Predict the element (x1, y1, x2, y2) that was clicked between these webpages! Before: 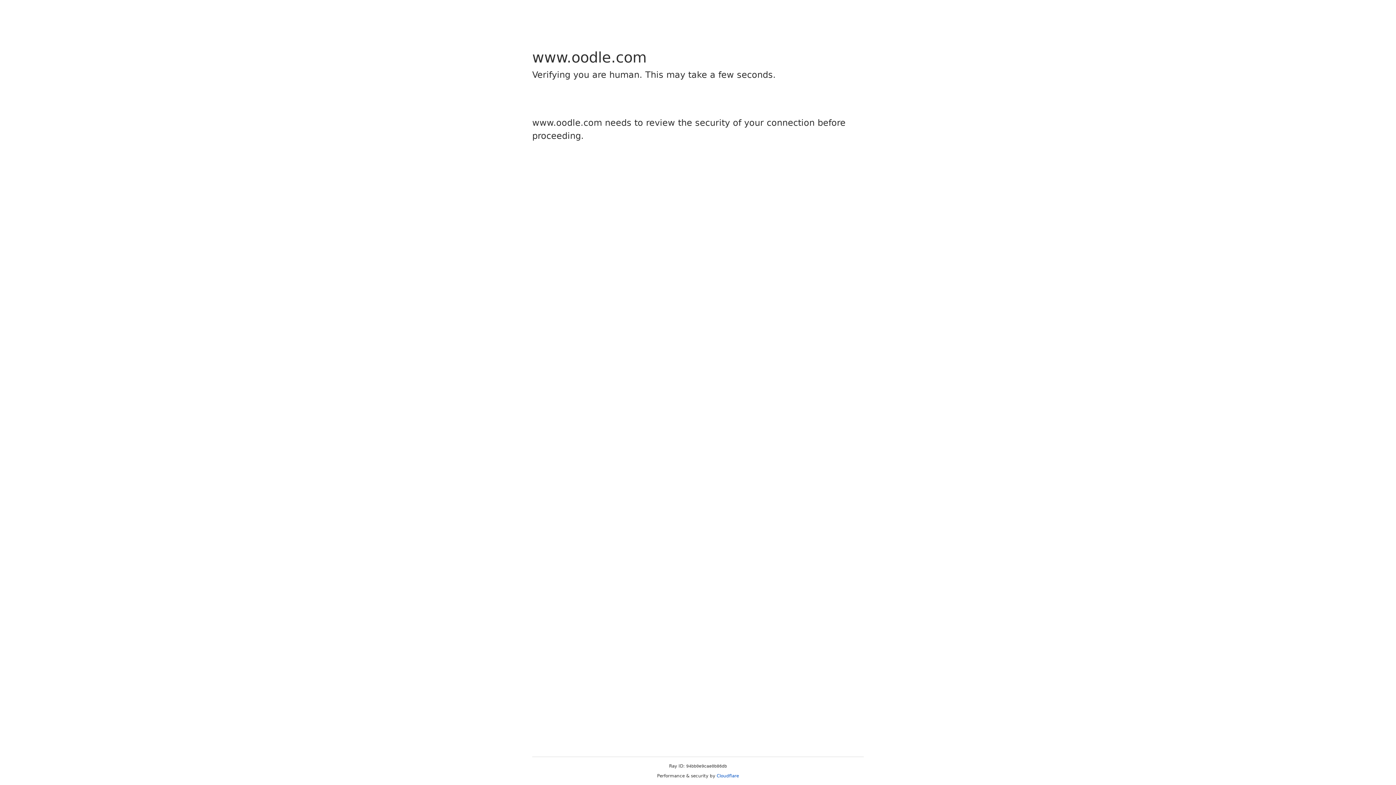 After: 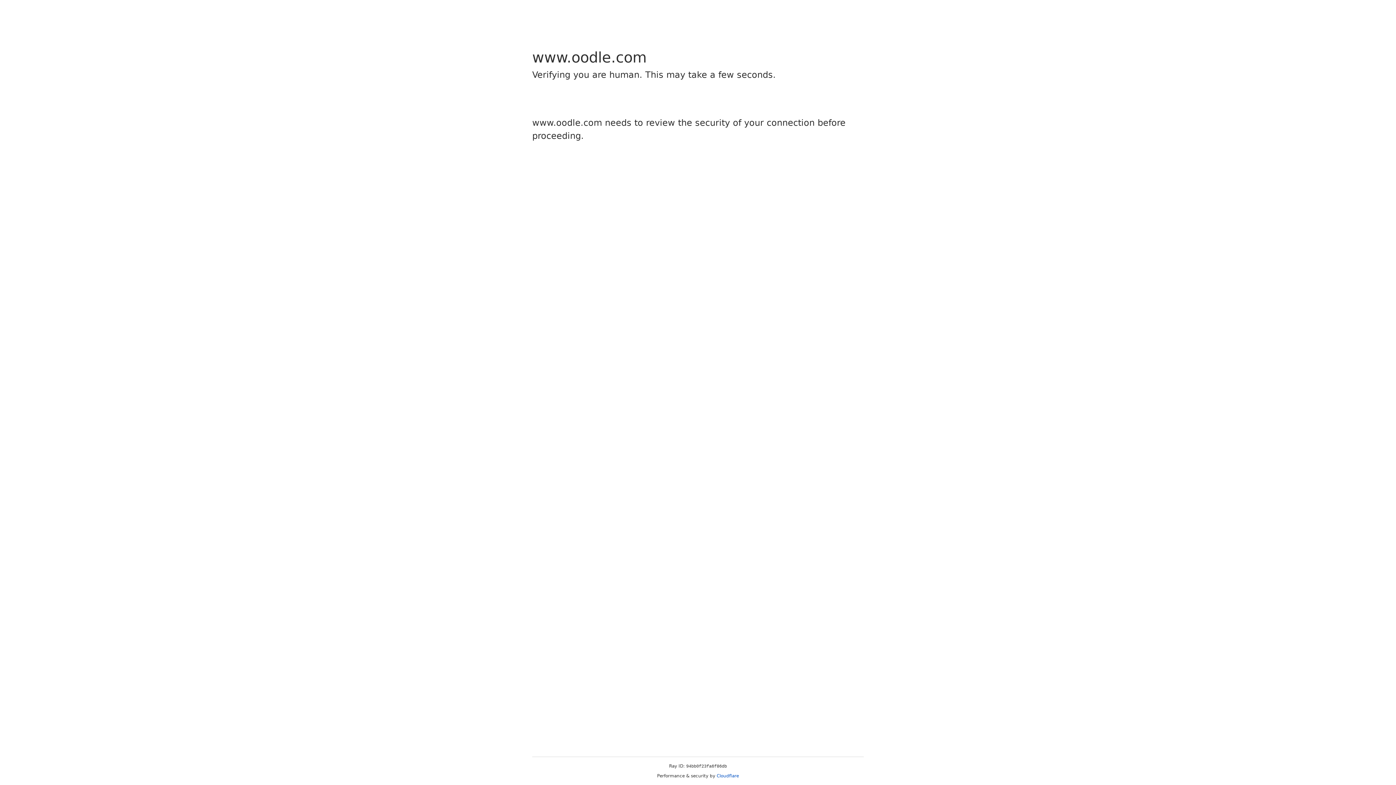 Action: bbox: (716, 773, 739, 778) label: Cloudflare